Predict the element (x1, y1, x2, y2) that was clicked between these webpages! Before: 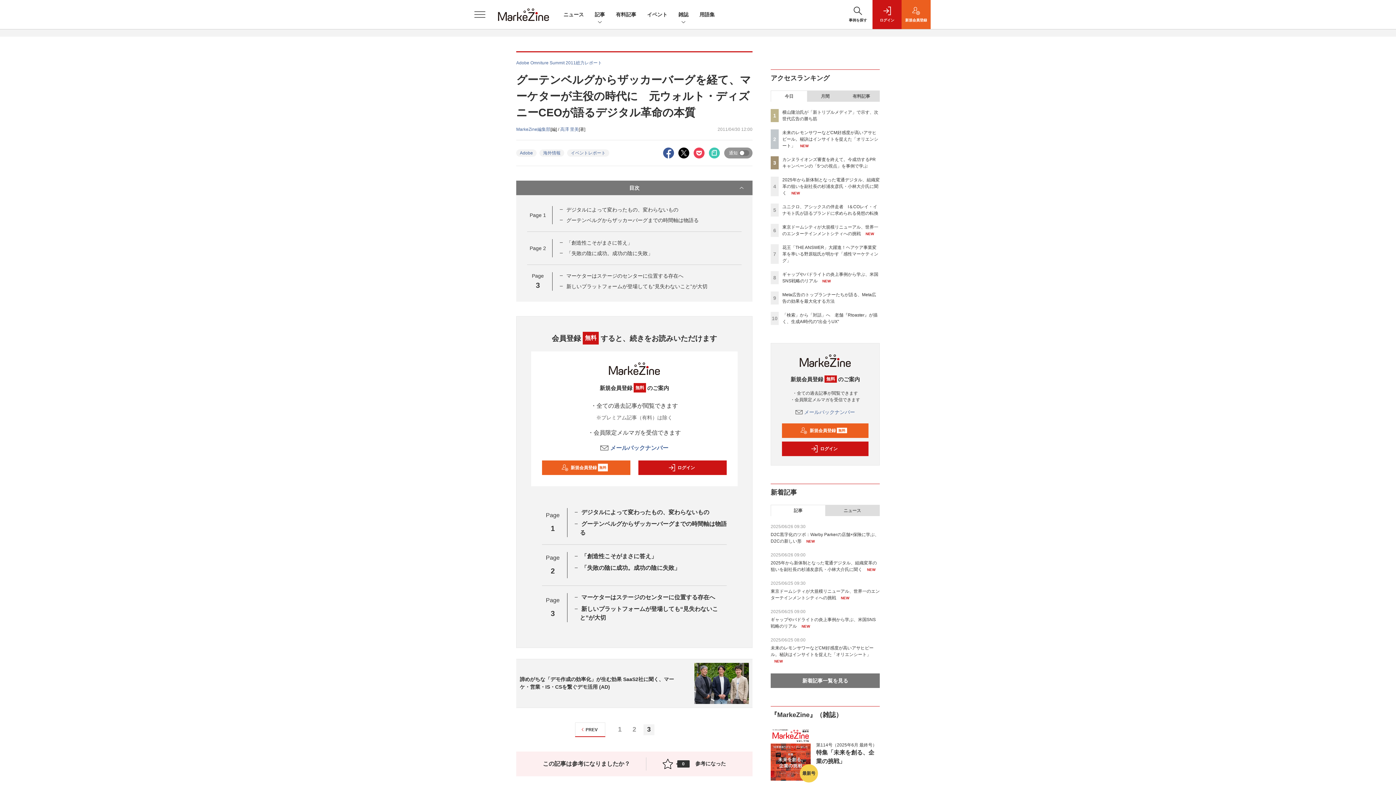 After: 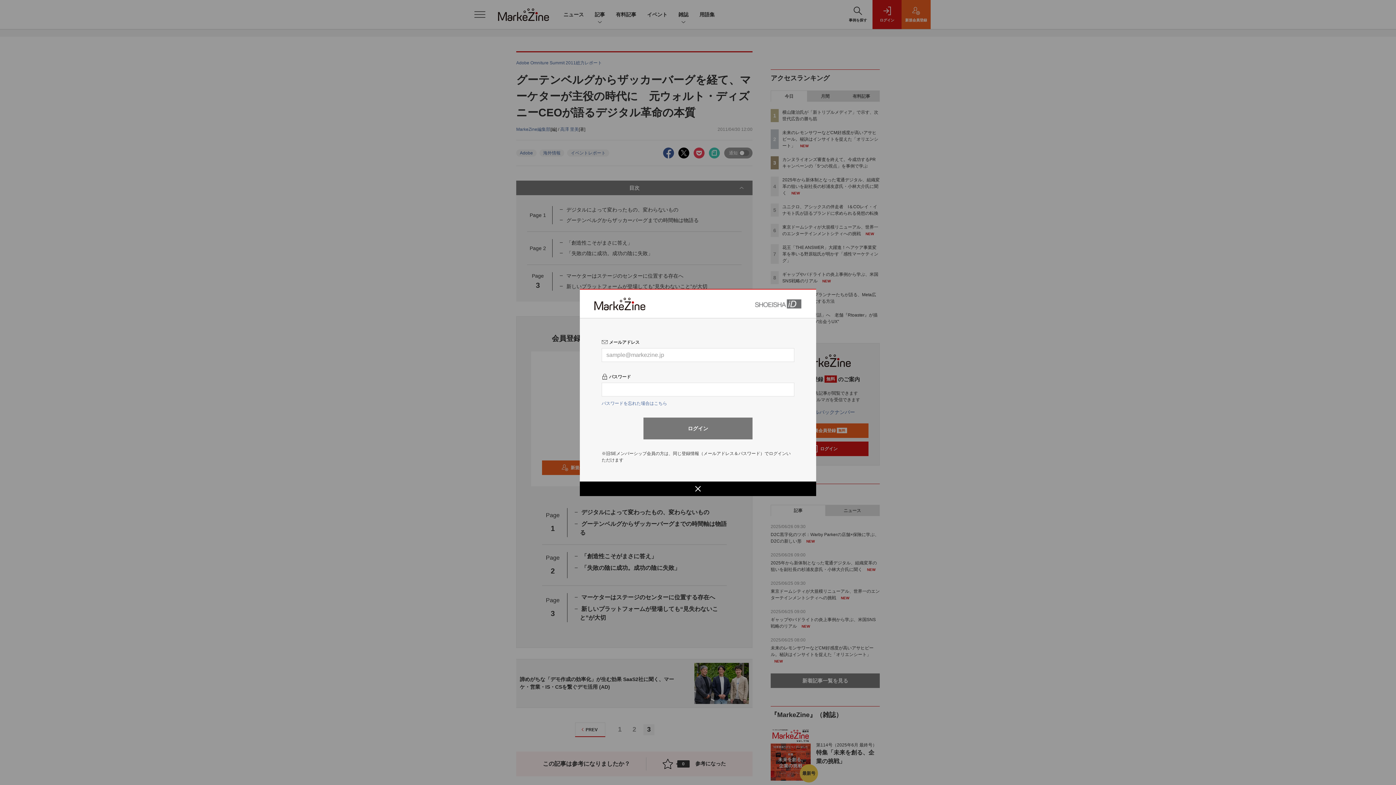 Action: bbox: (872, 0, 901, 29) label: ログイン